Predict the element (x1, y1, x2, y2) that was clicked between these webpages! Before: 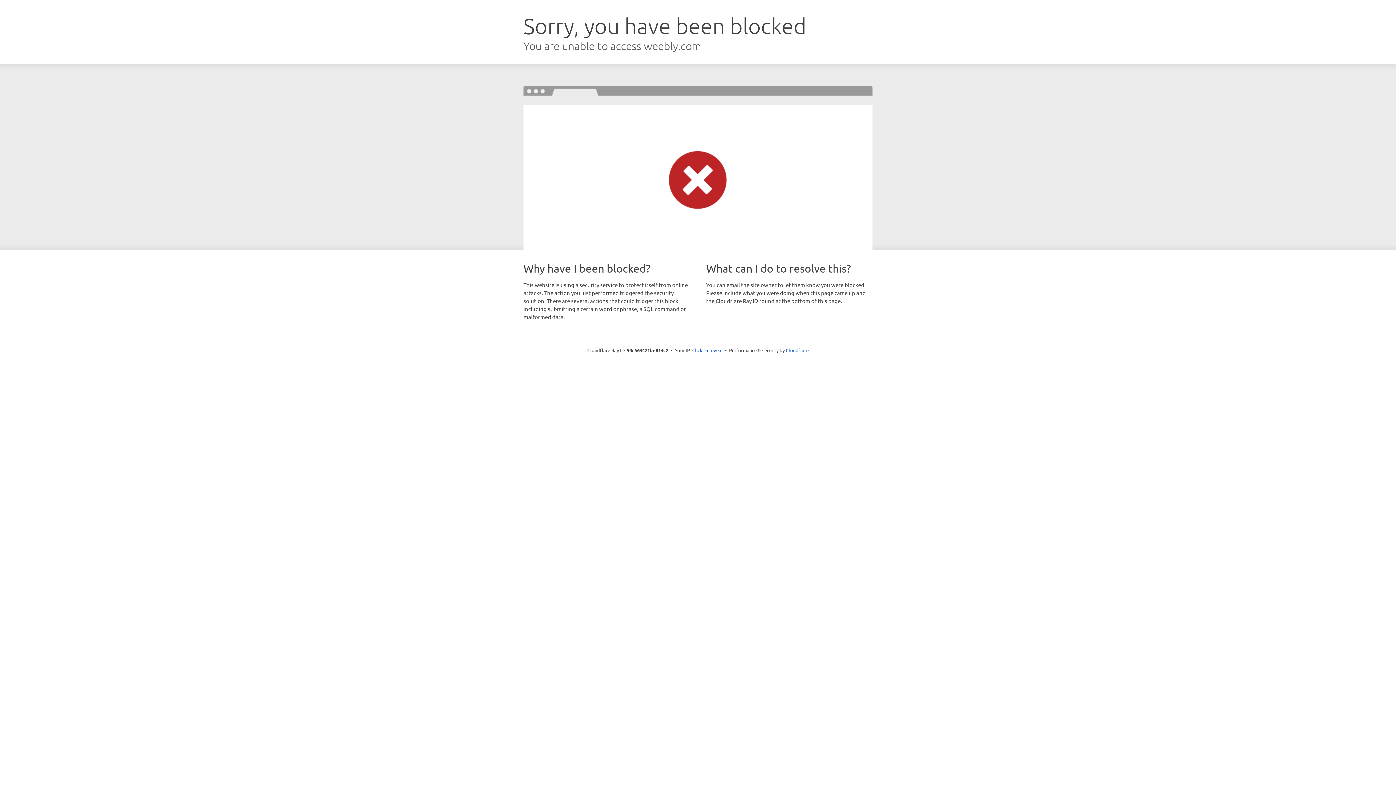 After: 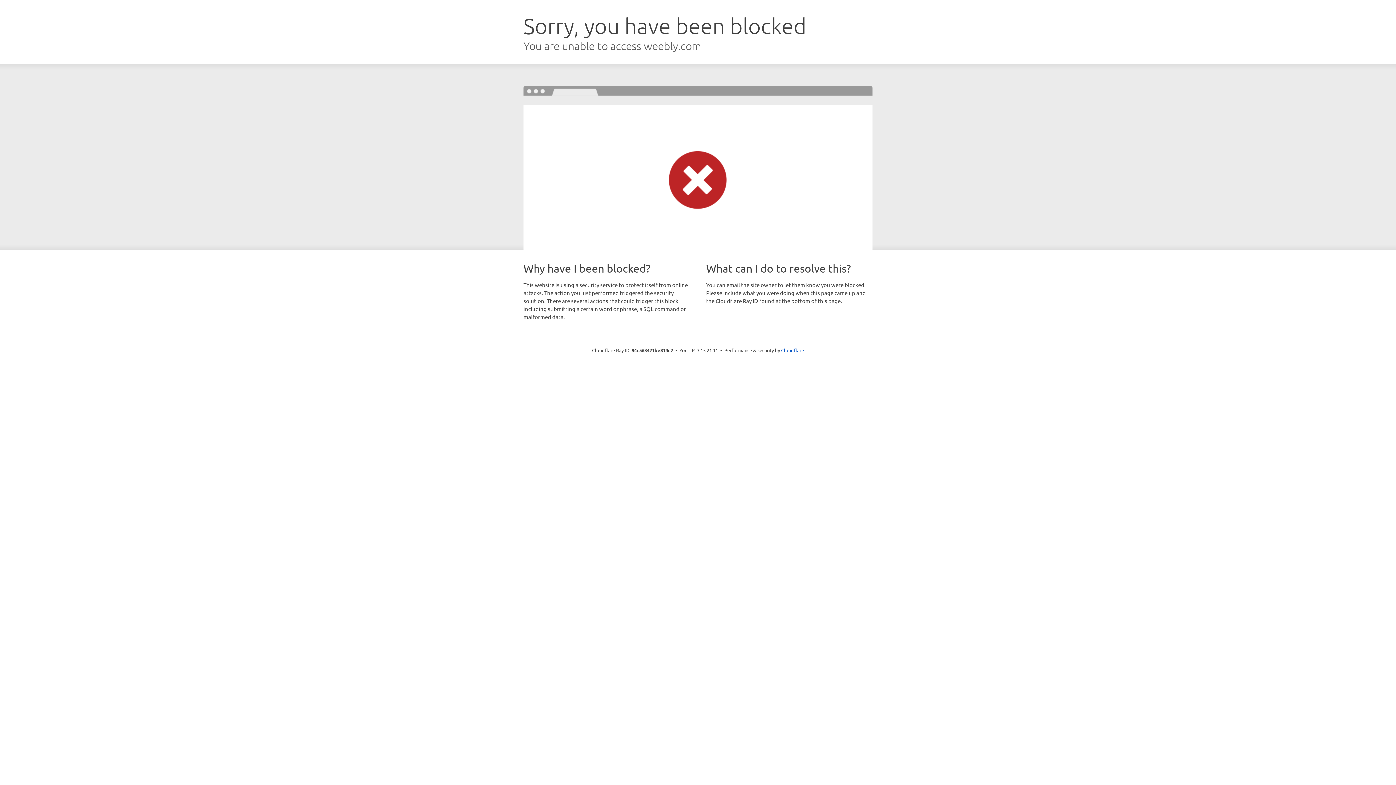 Action: bbox: (692, 346, 722, 353) label: Click to reveal